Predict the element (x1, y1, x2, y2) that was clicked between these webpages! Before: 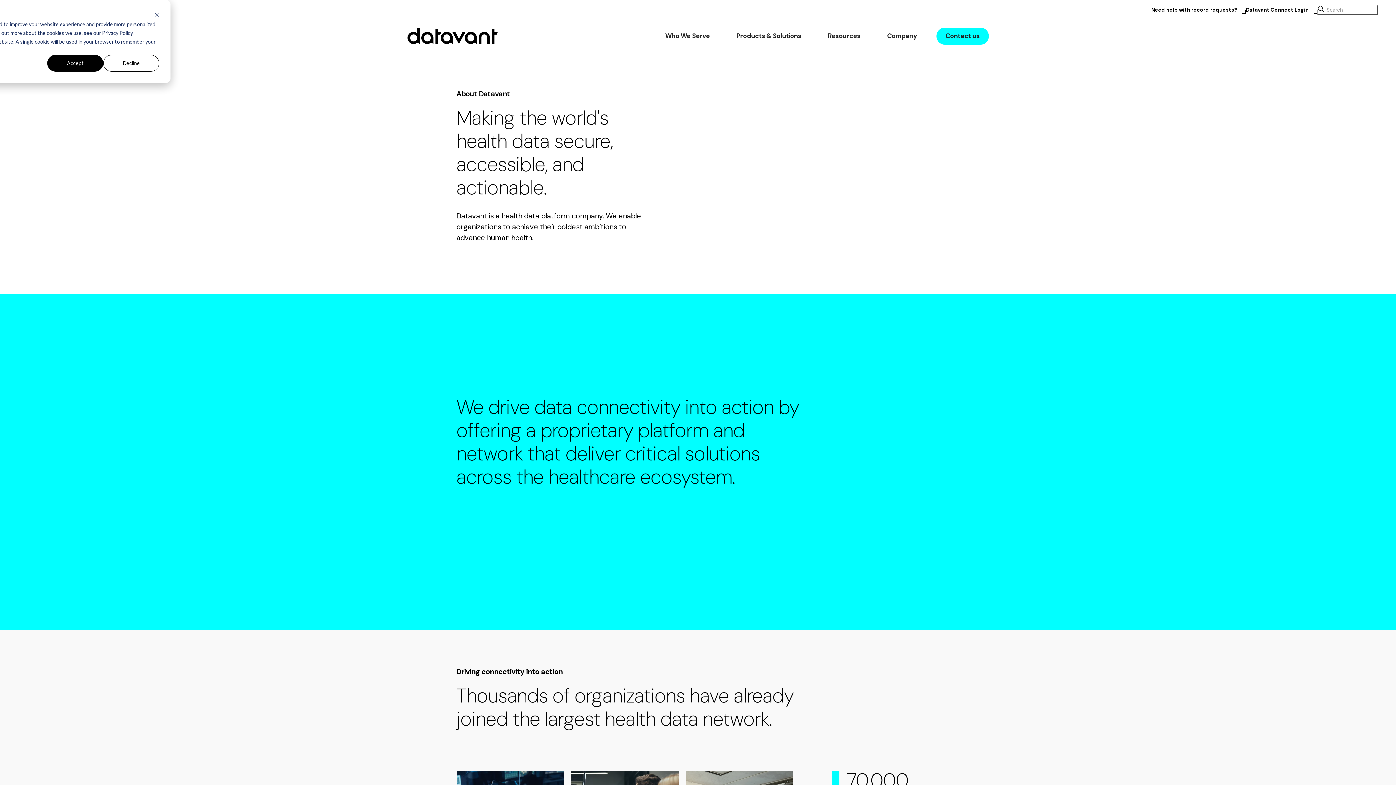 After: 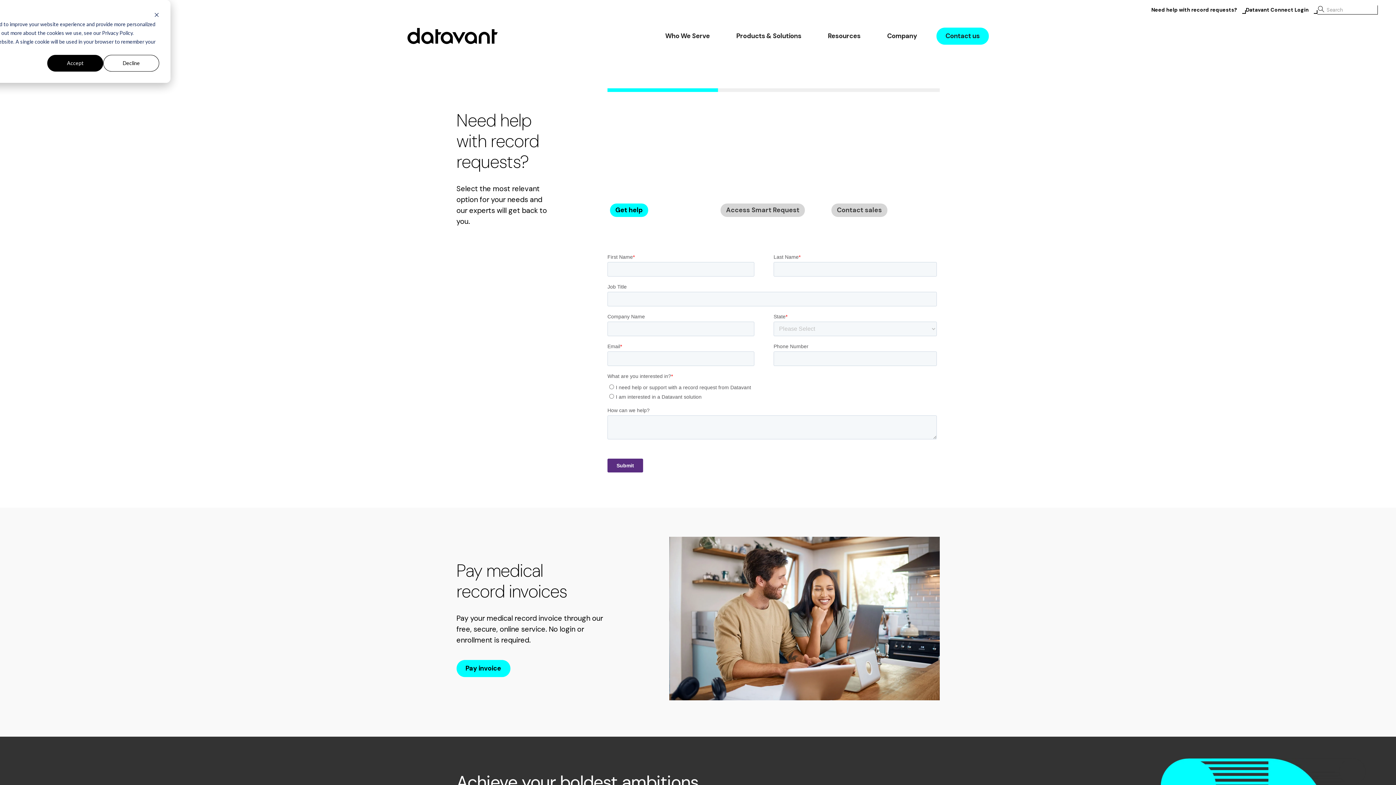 Action: label: Need help with record requests? bbox: (1151, 6, 1246, 13)